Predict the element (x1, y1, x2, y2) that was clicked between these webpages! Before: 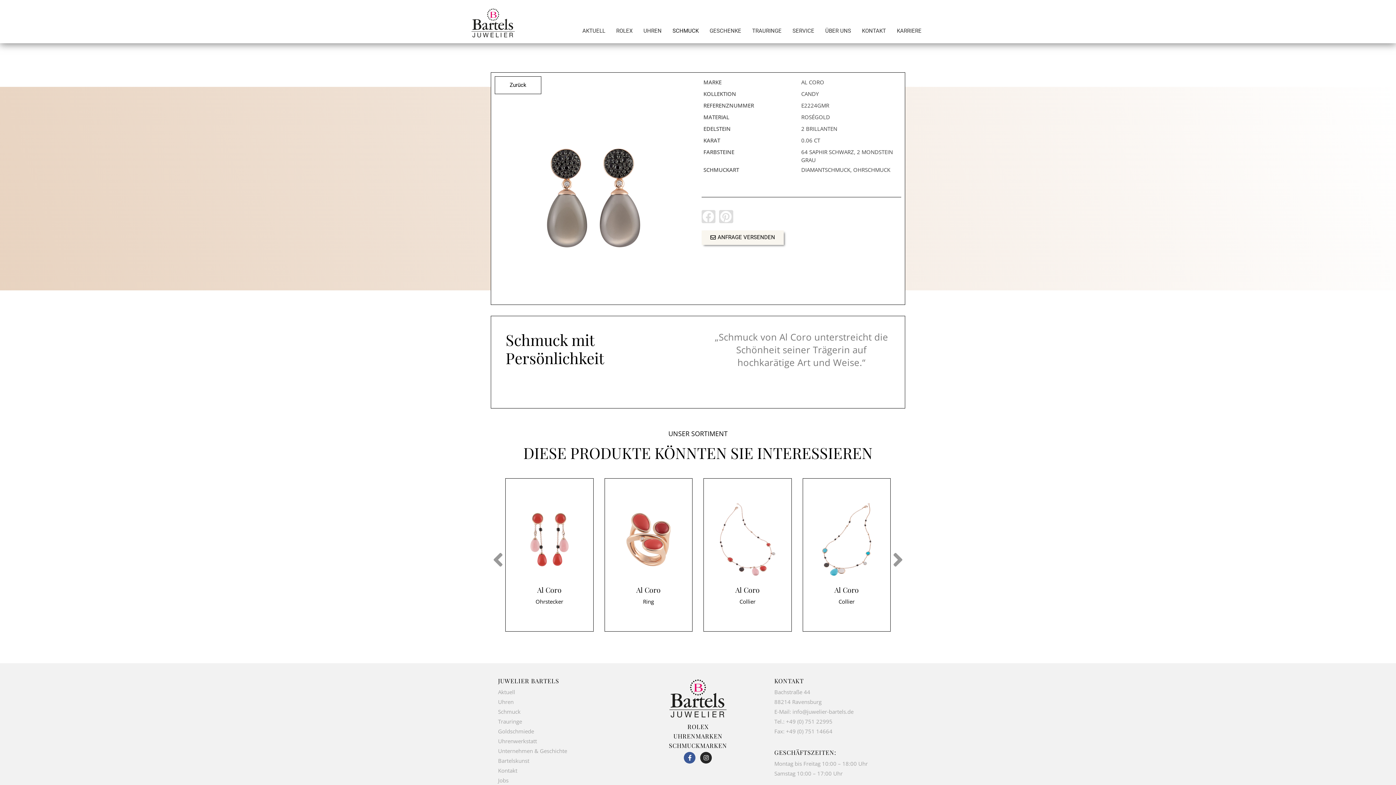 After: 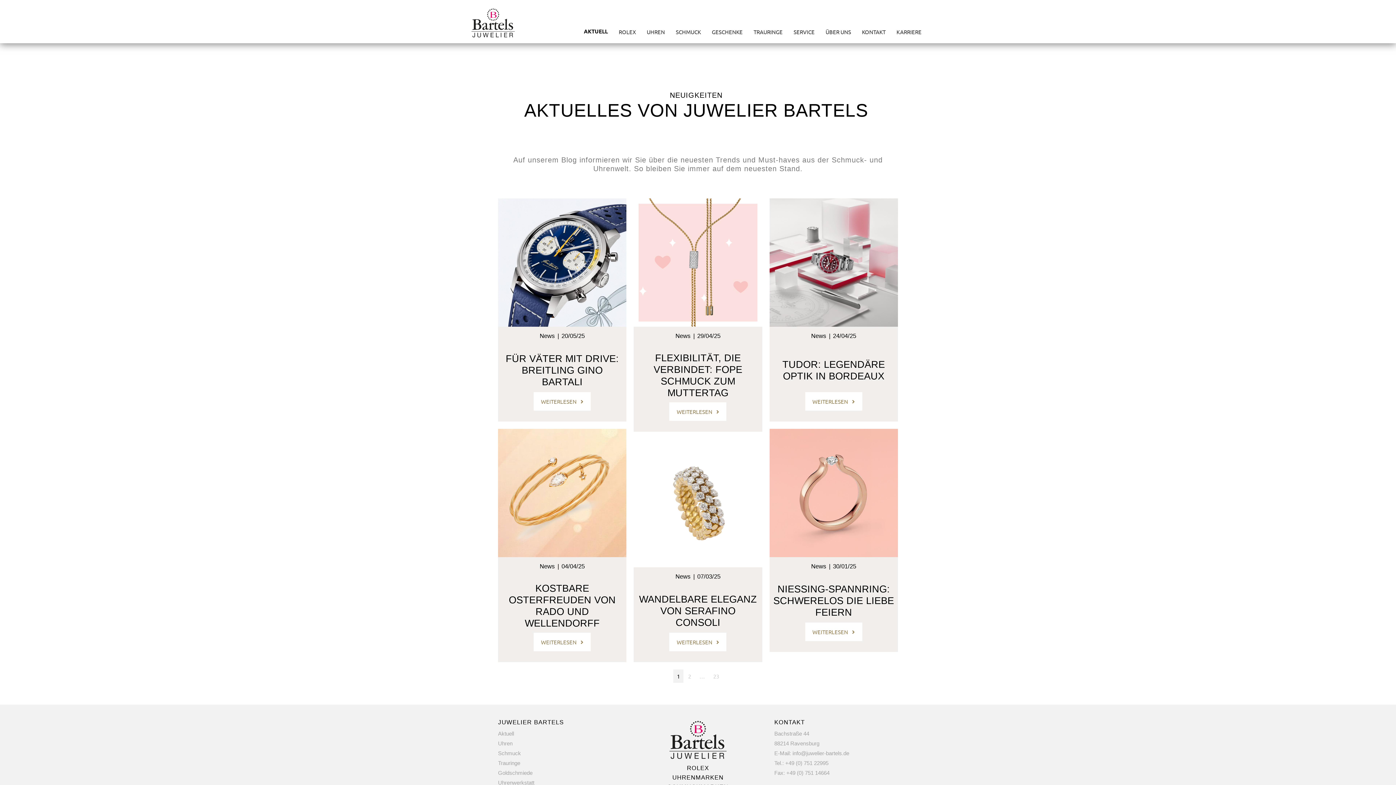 Action: bbox: (577, 25, 610, 36) label: AKTUELL